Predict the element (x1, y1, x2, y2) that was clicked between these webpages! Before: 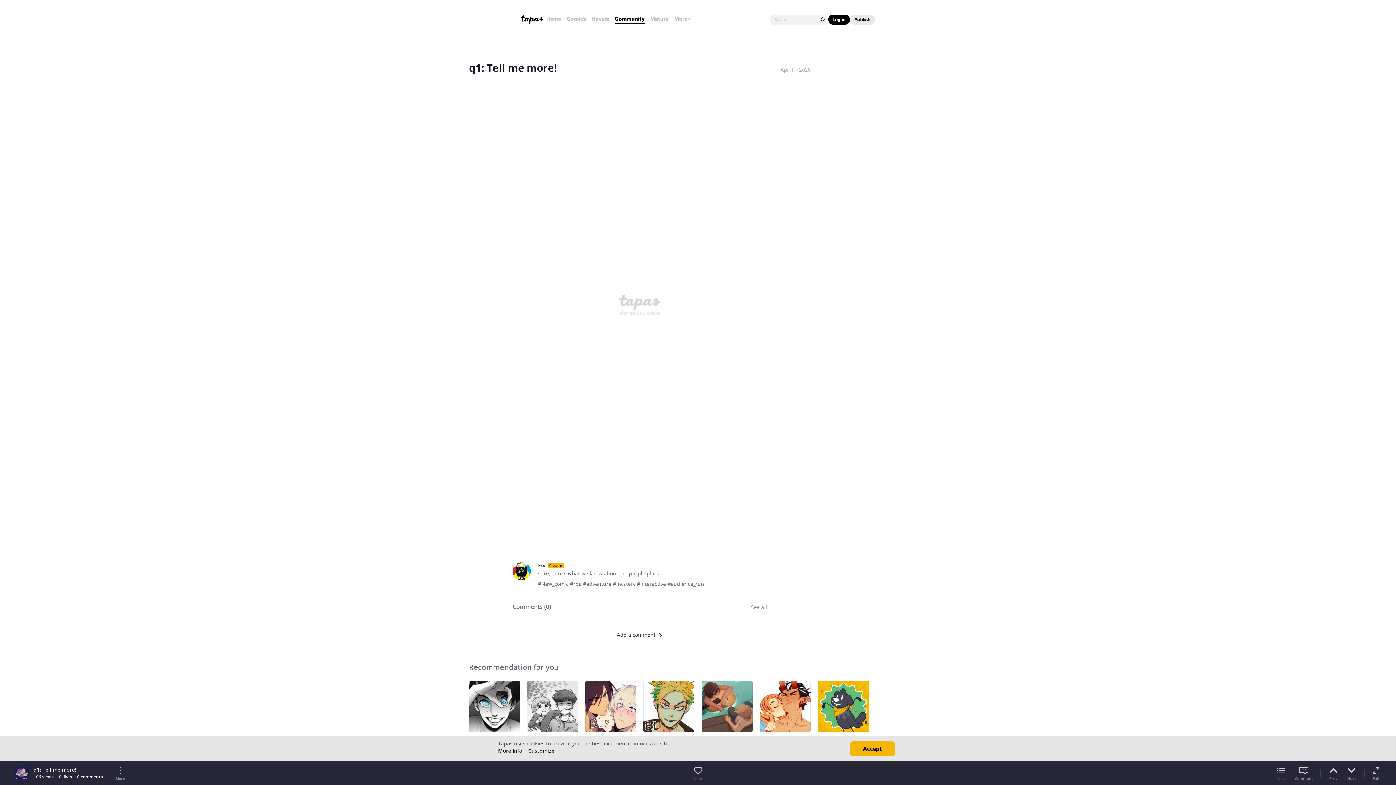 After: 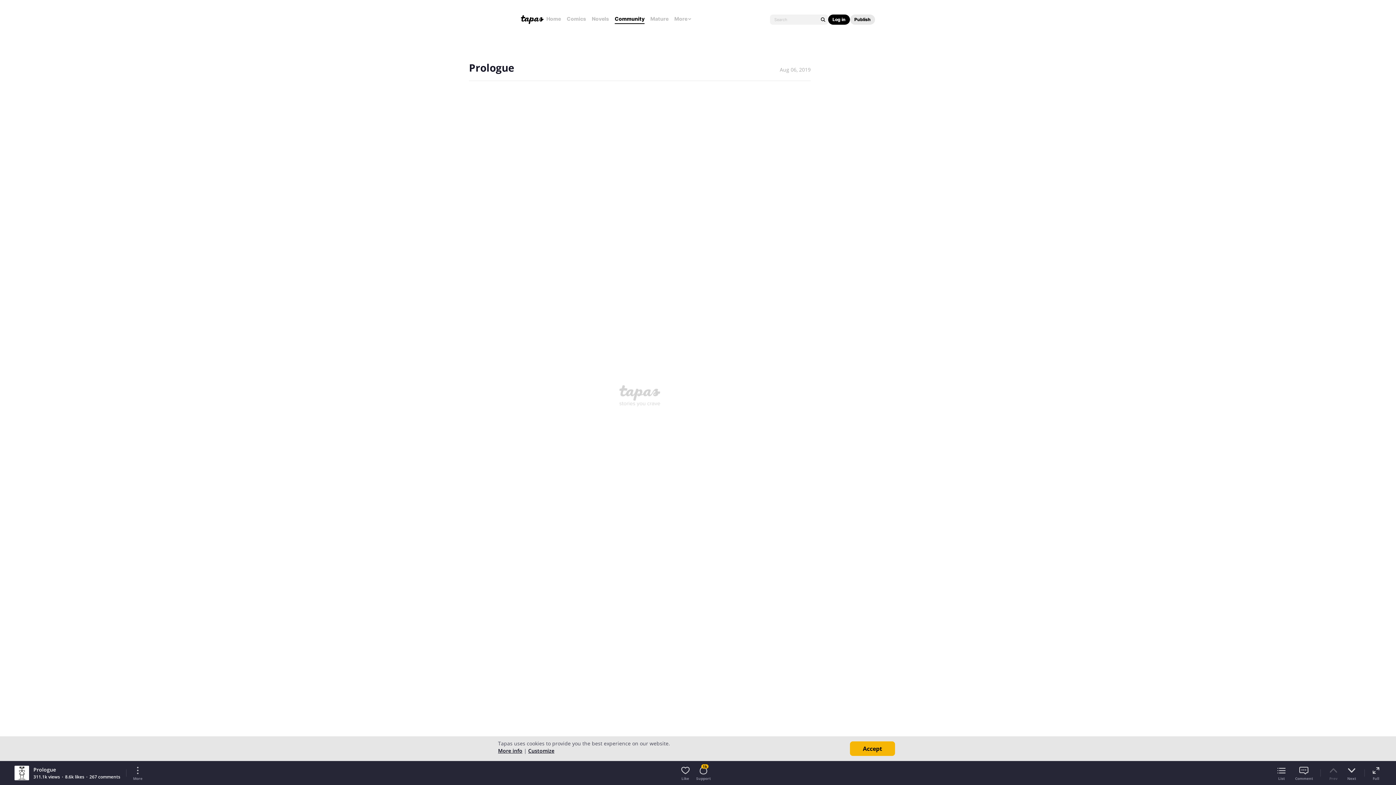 Action: bbox: (469, 681, 520, 758) label: Recommendation

Copper eyes

BL
1m likes